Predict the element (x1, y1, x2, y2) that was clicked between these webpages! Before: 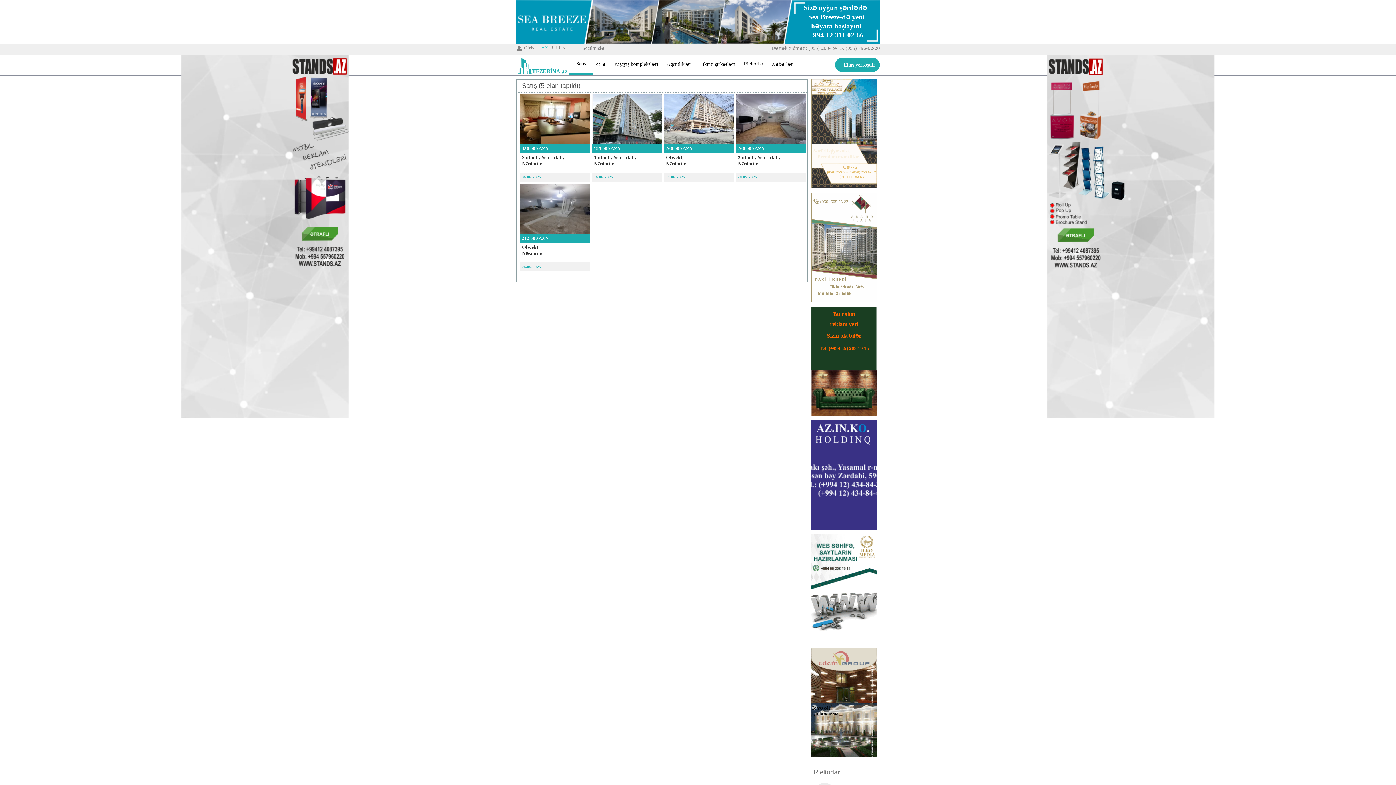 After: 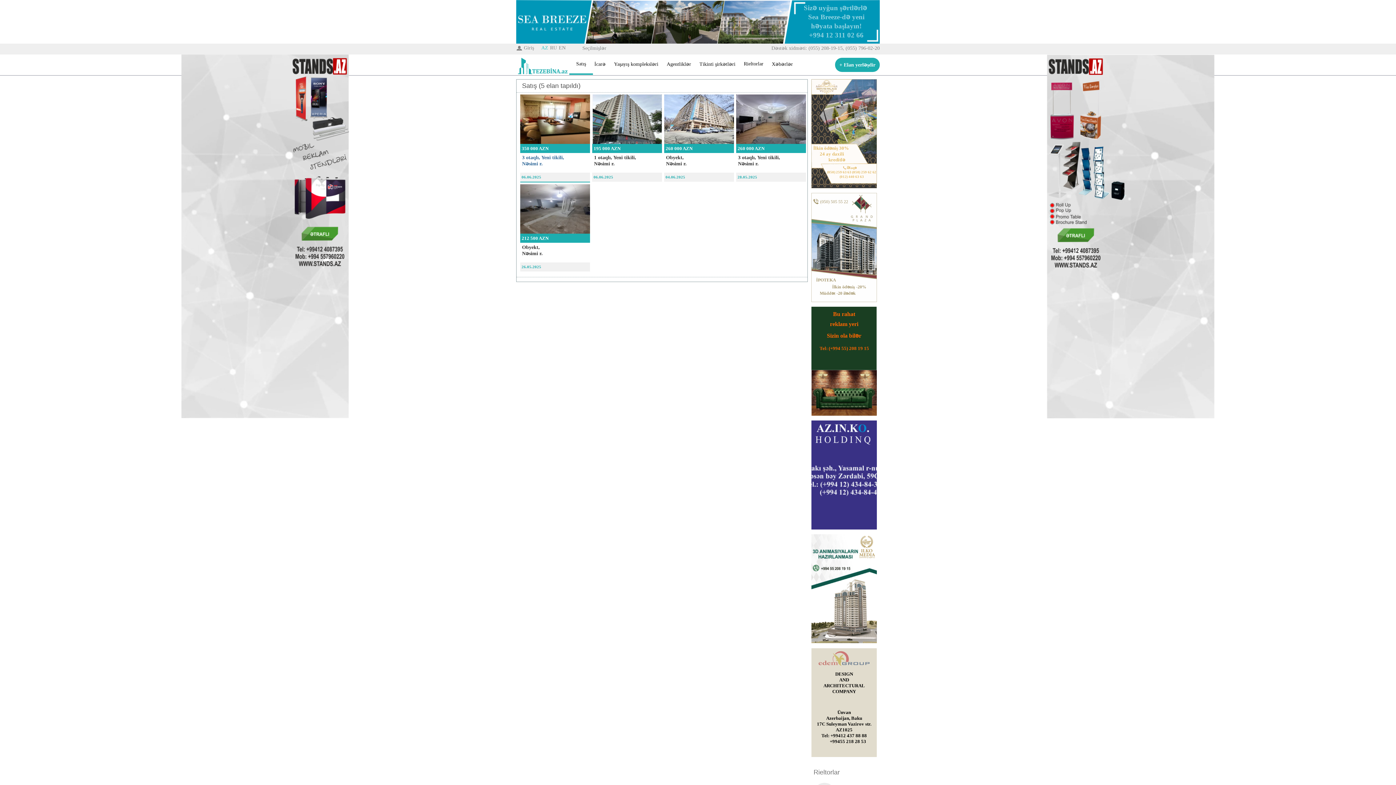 Action: label: 350 000 AZN

3 otaqlı, Yeni tikili,
Nəsimi r.

06.06.2025 bbox: (520, 94, 590, 182)